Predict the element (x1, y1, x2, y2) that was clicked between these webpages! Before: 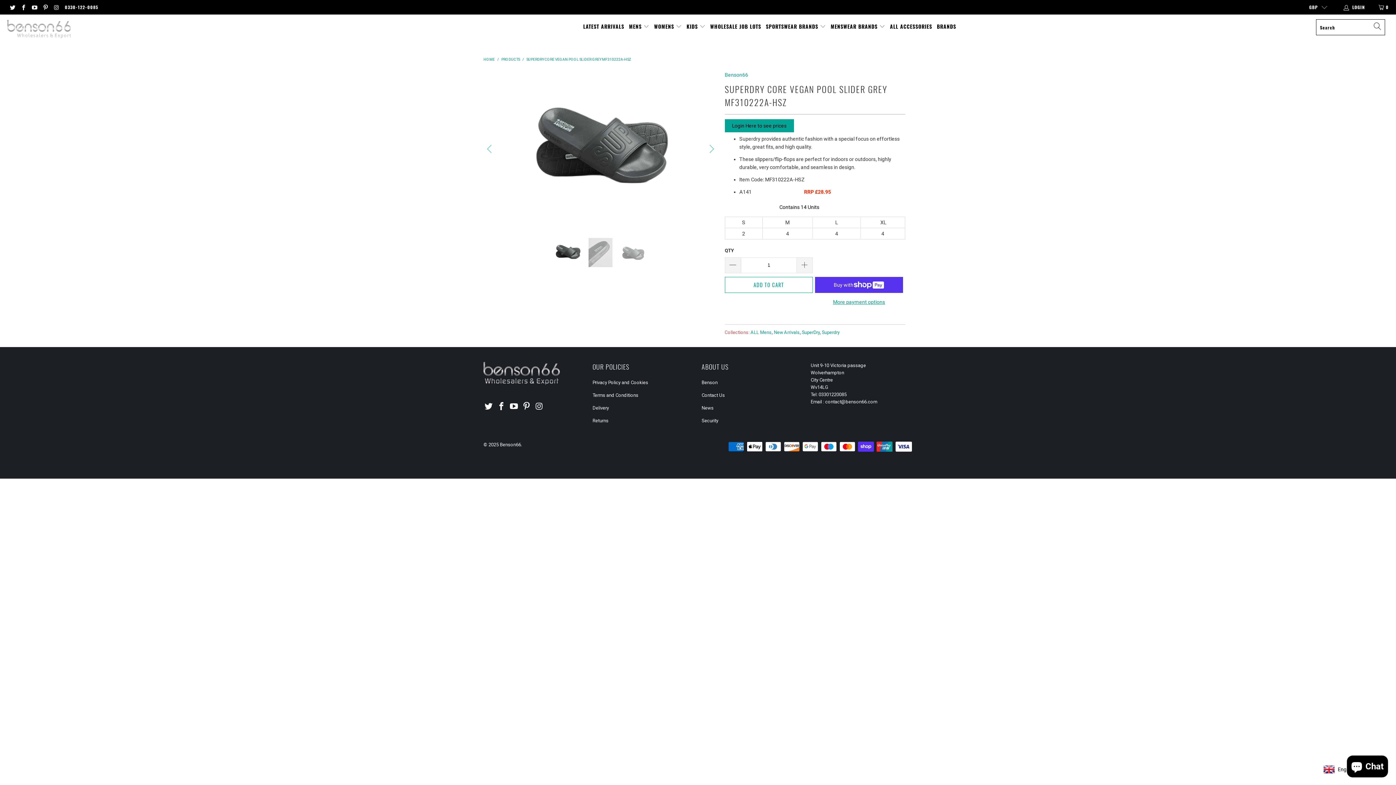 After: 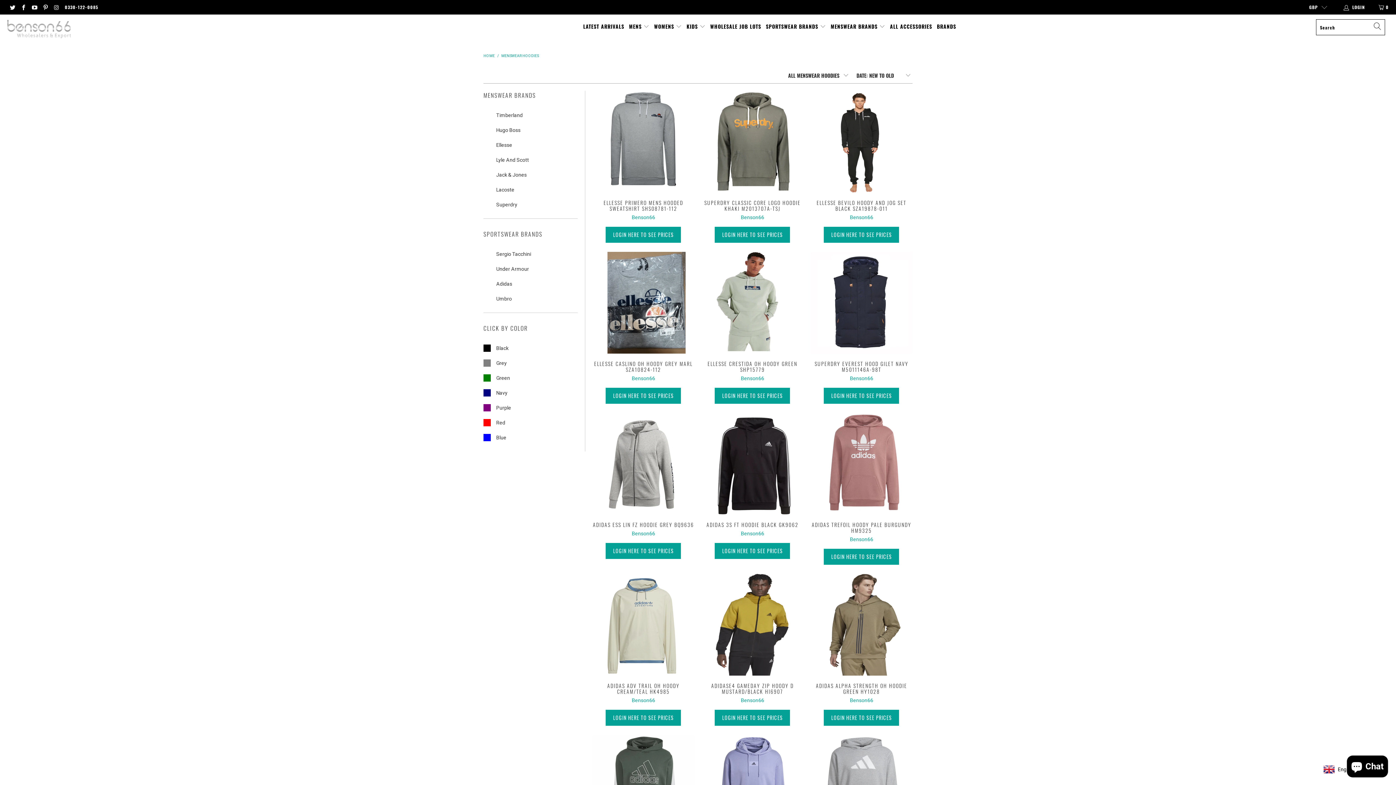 Action: label: MENS  bbox: (629, 18, 649, 35)